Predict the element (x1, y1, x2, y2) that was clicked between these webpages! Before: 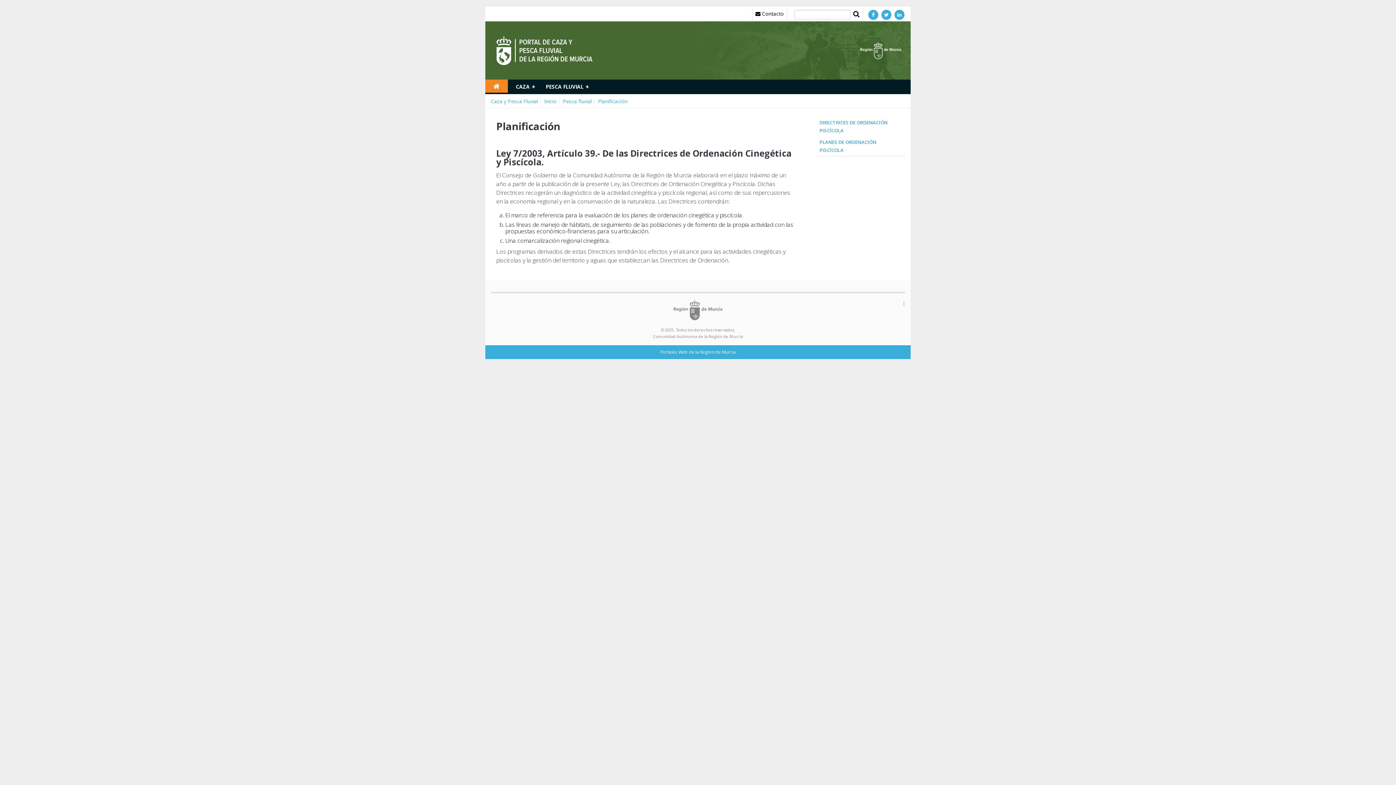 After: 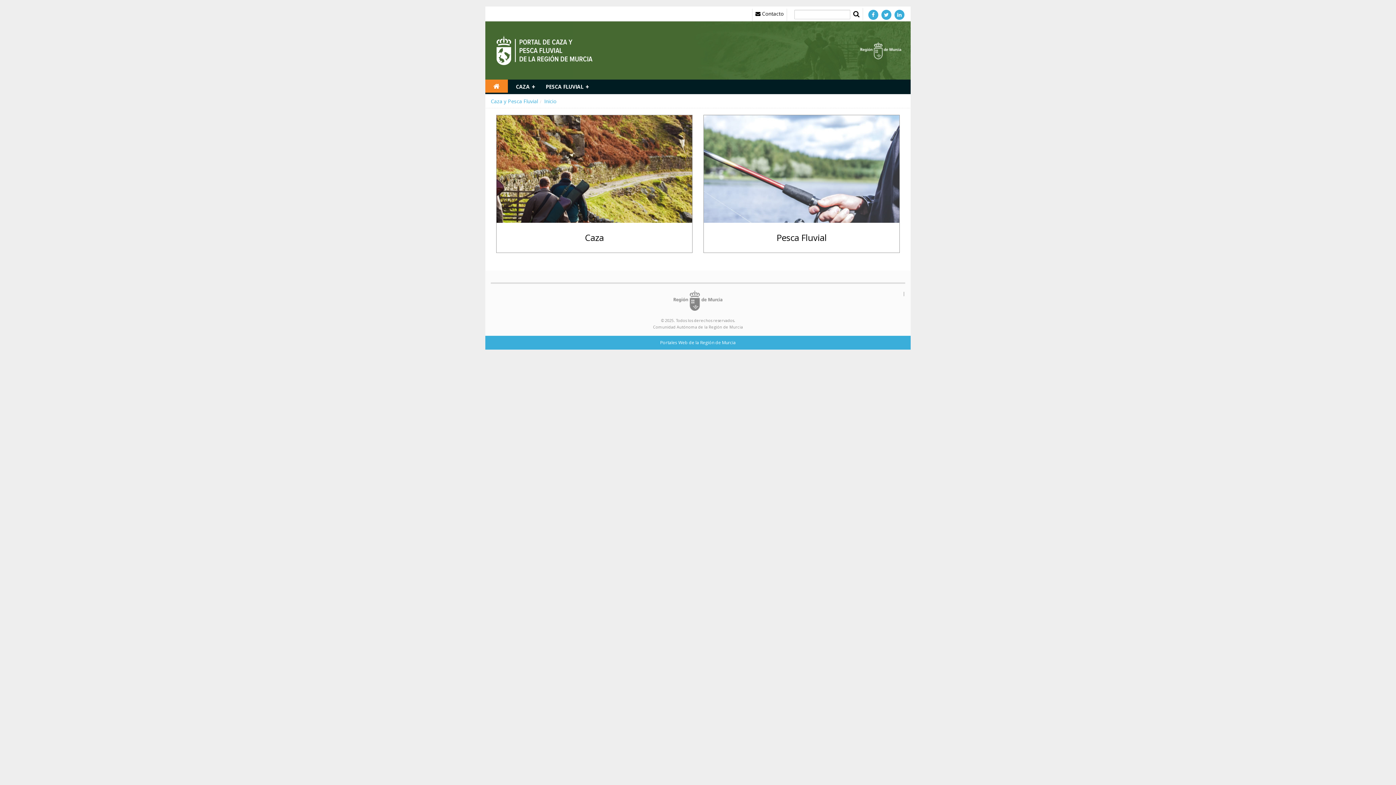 Action: bbox: (496, 36, 911, 65)